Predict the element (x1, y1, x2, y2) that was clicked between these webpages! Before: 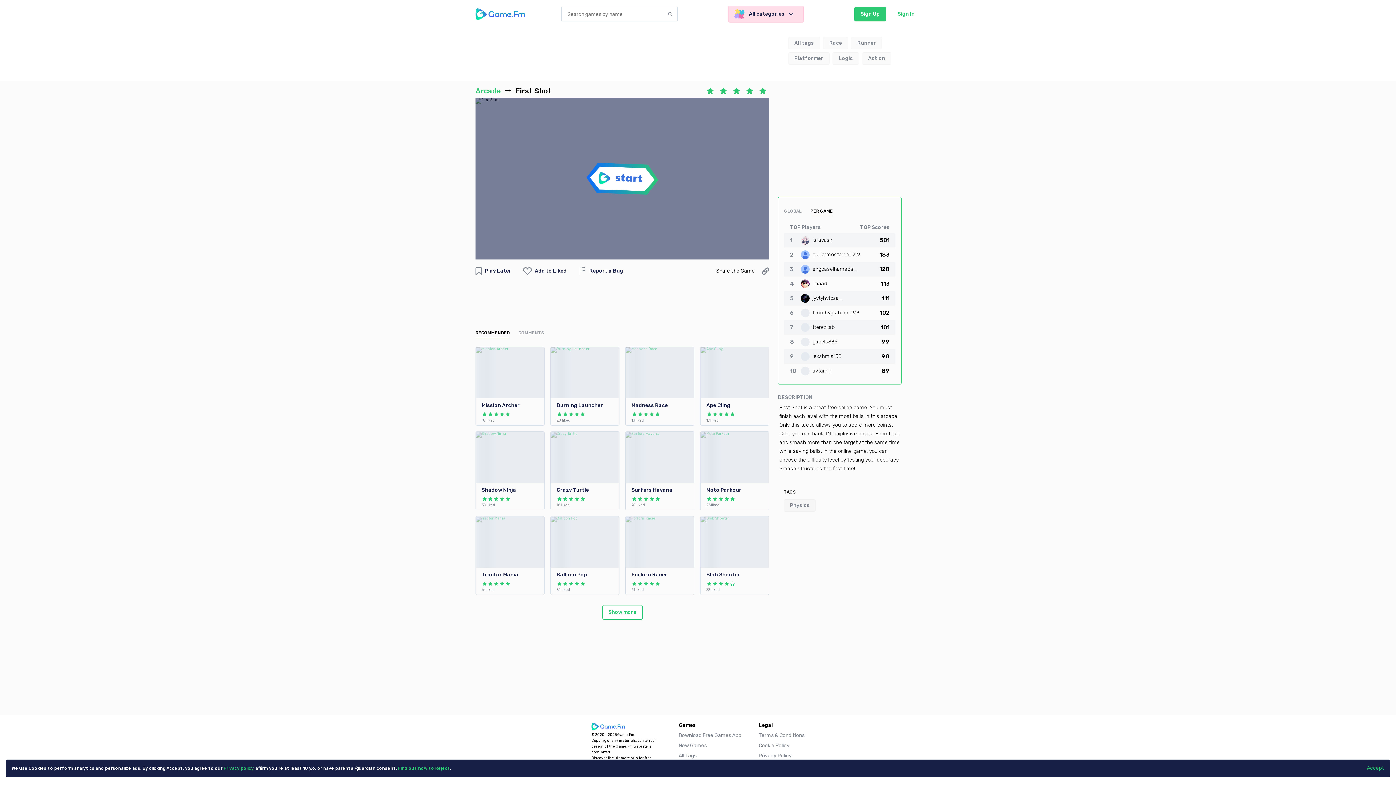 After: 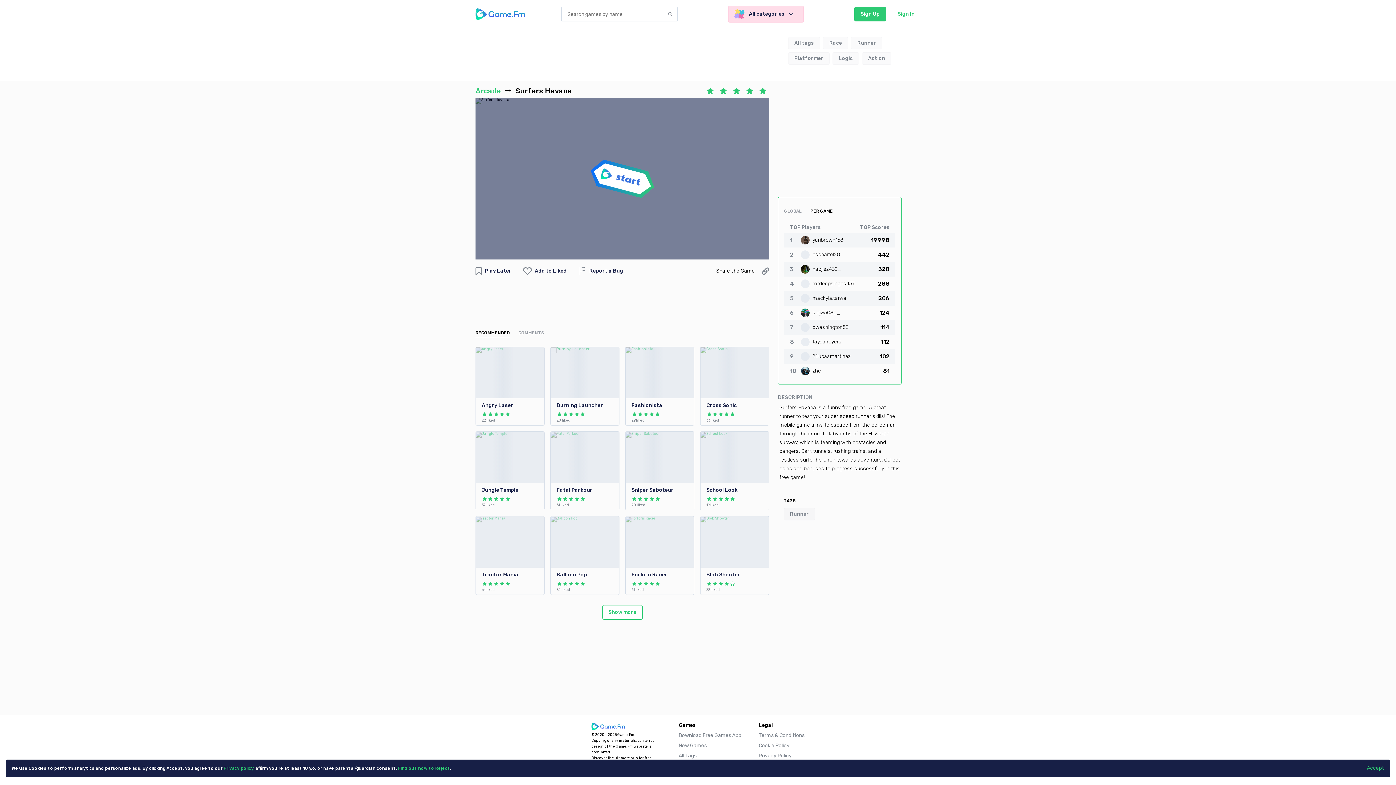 Action: bbox: (631, 496, 688, 502)